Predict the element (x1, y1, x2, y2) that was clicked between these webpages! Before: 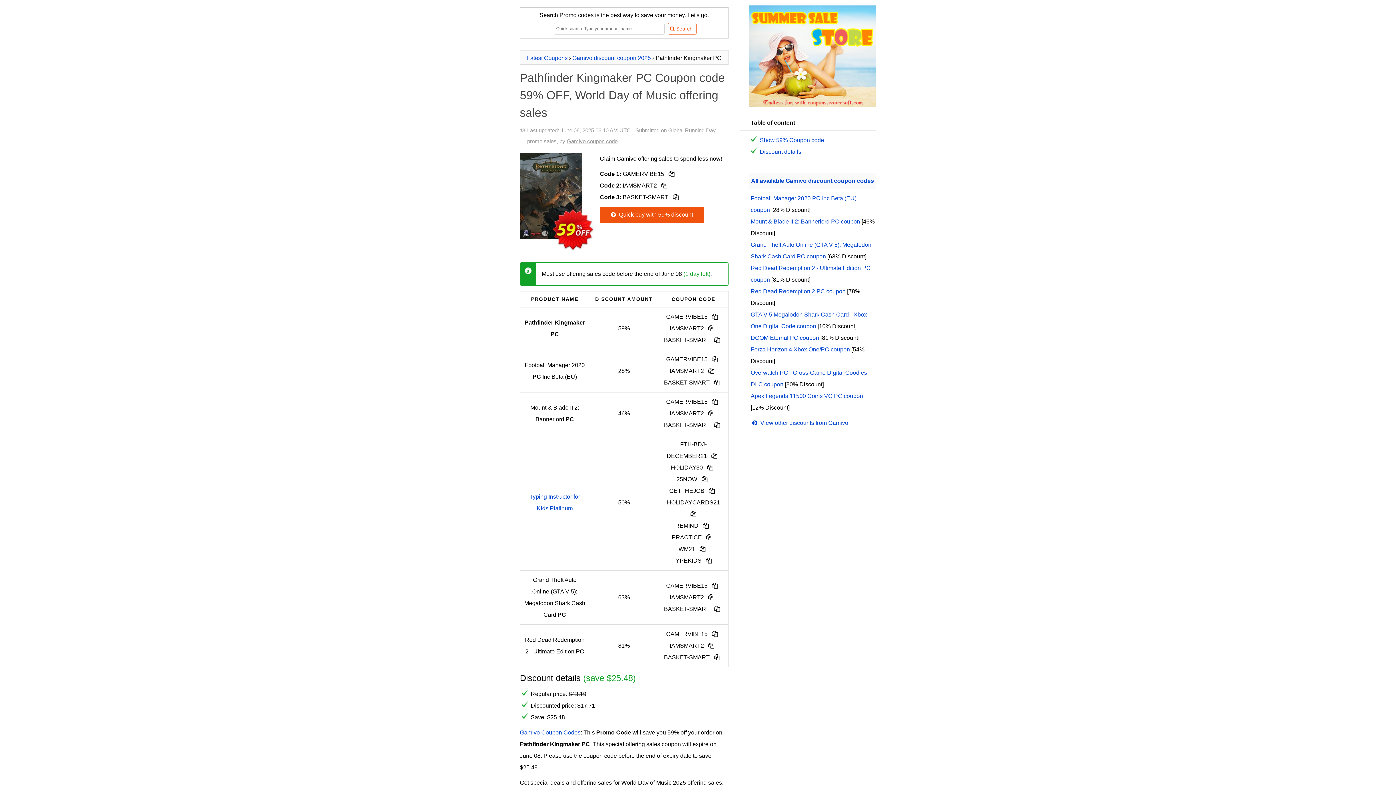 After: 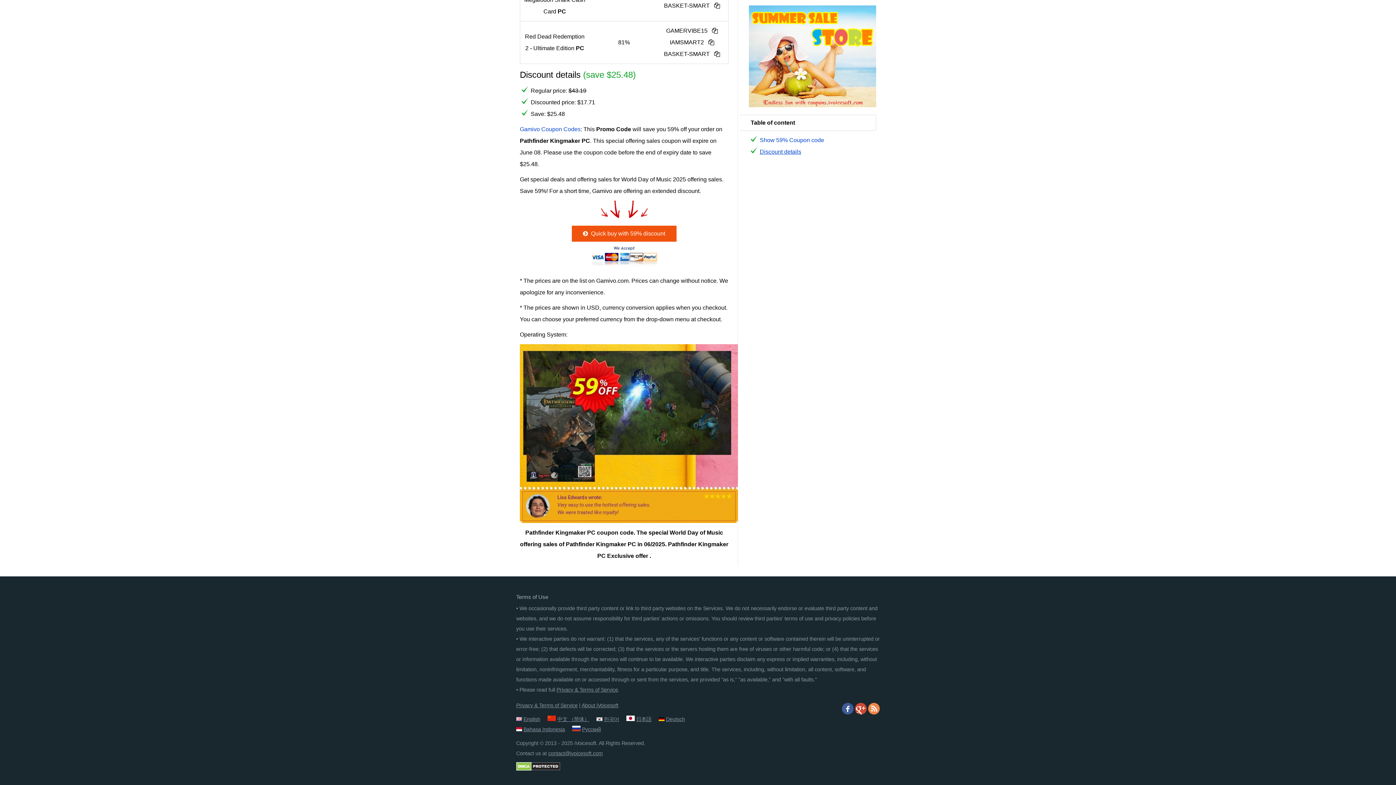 Action: bbox: (760, 148, 801, 154) label: Discount details